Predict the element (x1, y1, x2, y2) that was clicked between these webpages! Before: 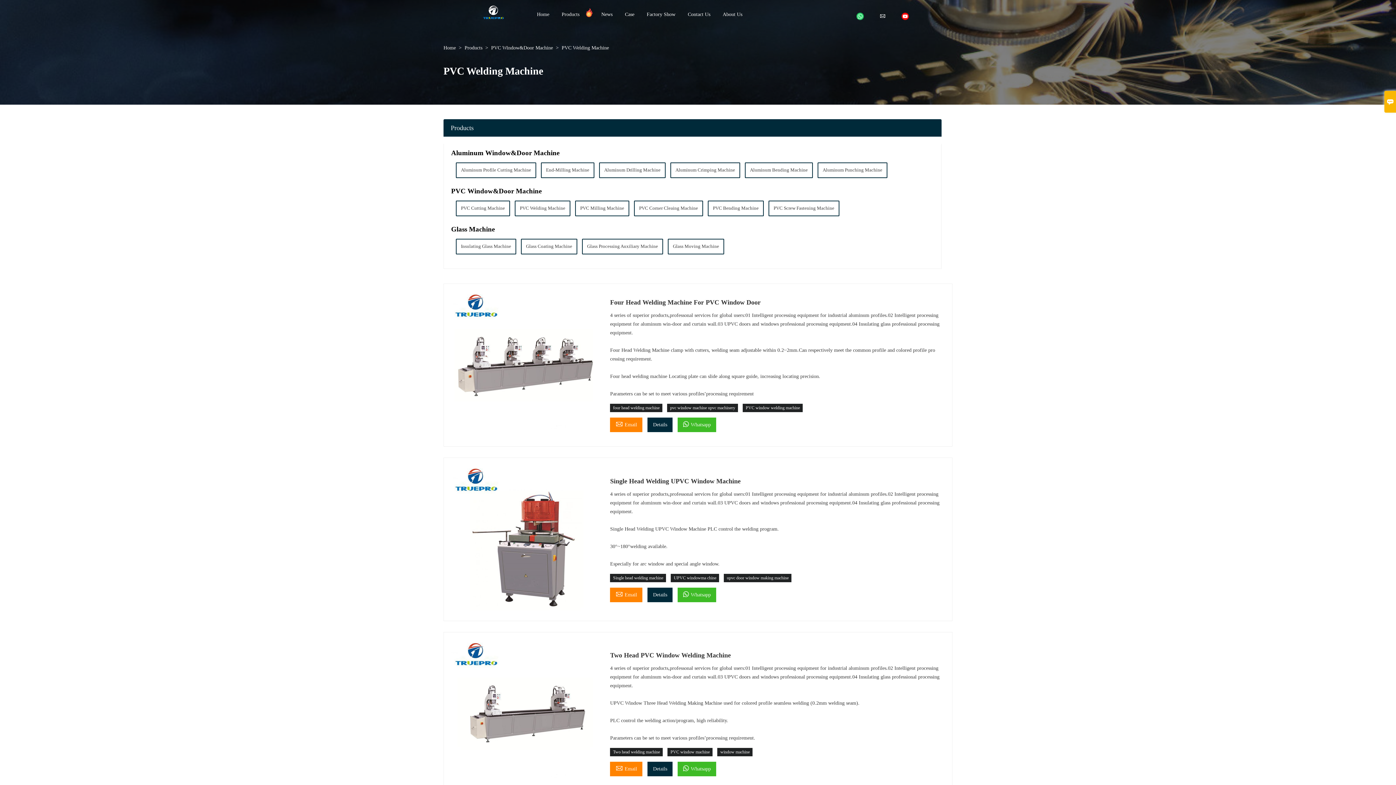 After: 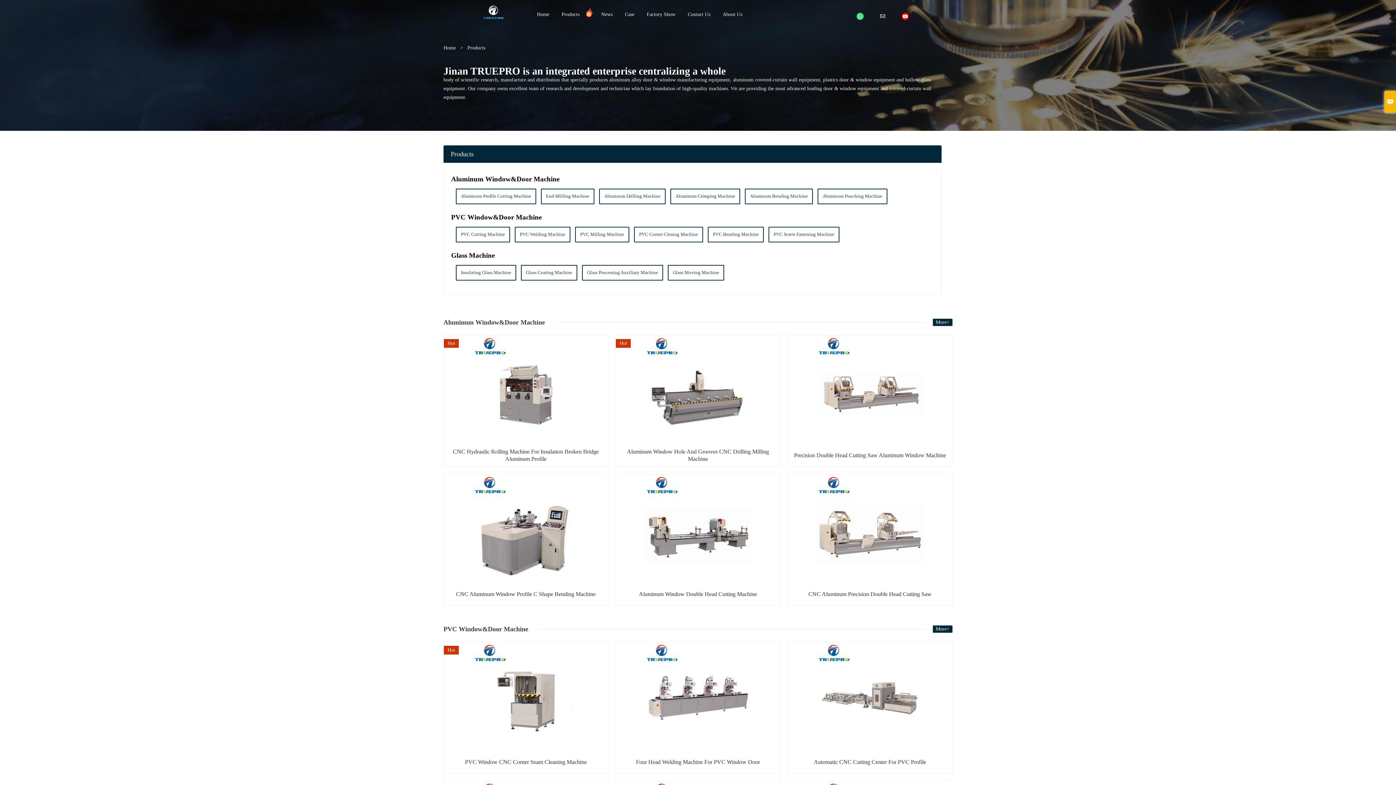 Action: label: Products bbox: (555, 0, 585, 29)